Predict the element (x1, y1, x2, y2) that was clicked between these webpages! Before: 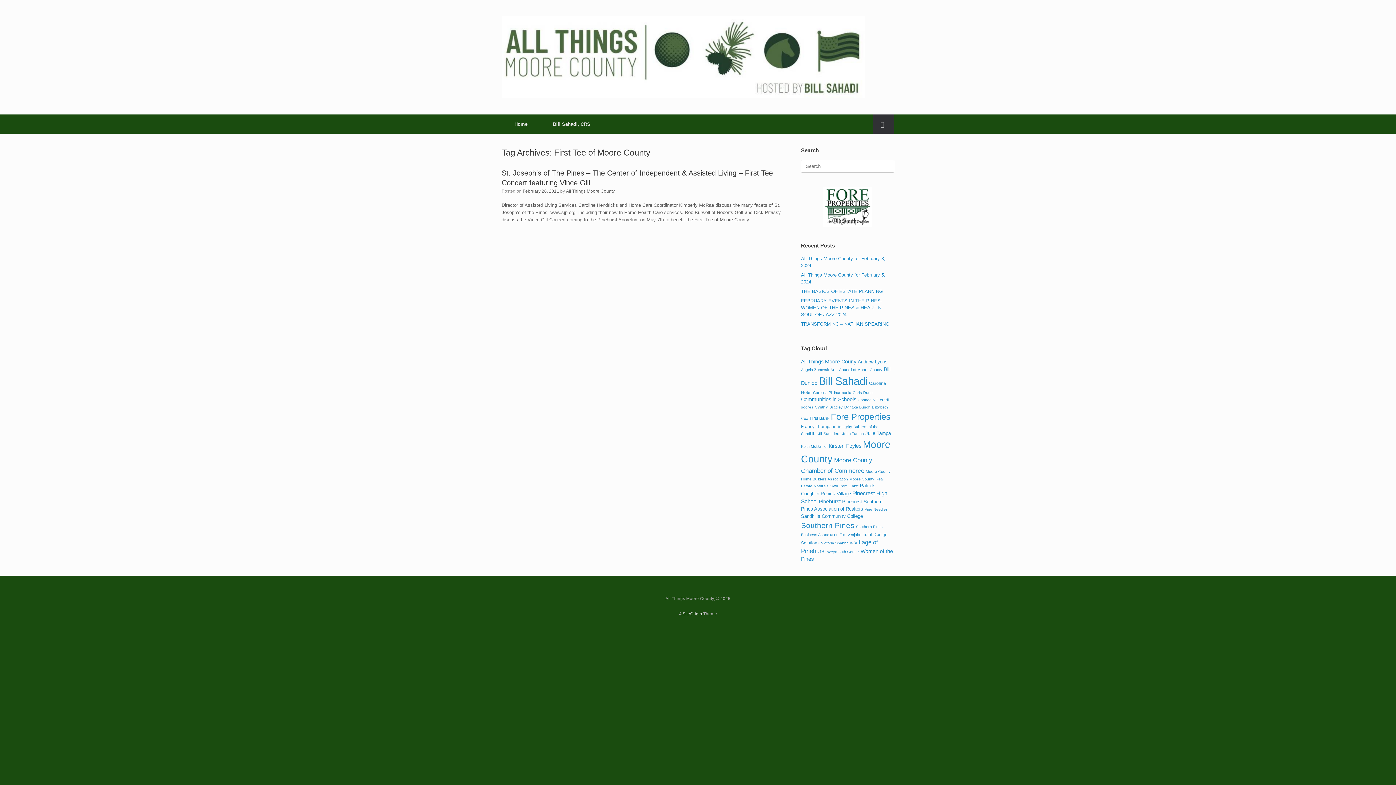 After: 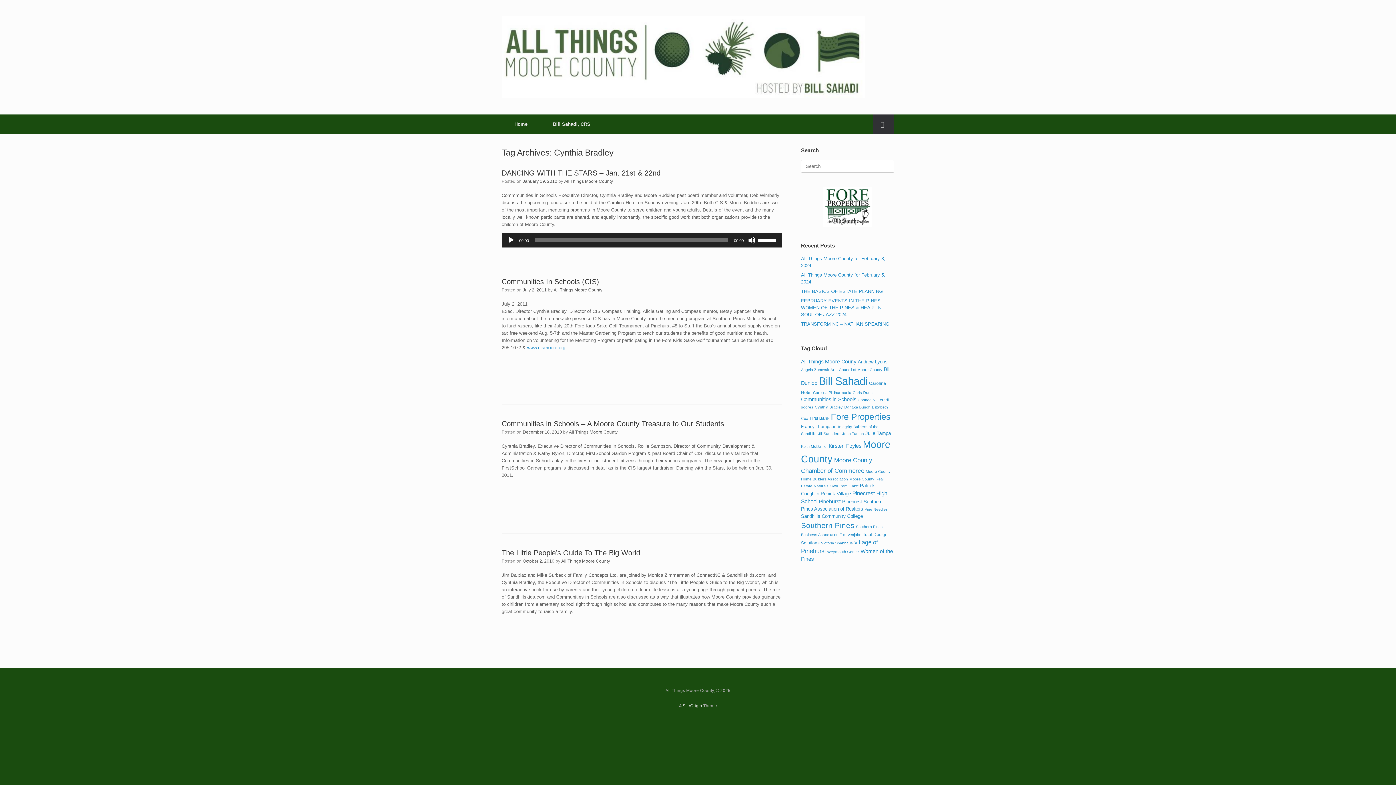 Action: bbox: (815, 405, 843, 409) label: Cynthia Bradley (4 items)